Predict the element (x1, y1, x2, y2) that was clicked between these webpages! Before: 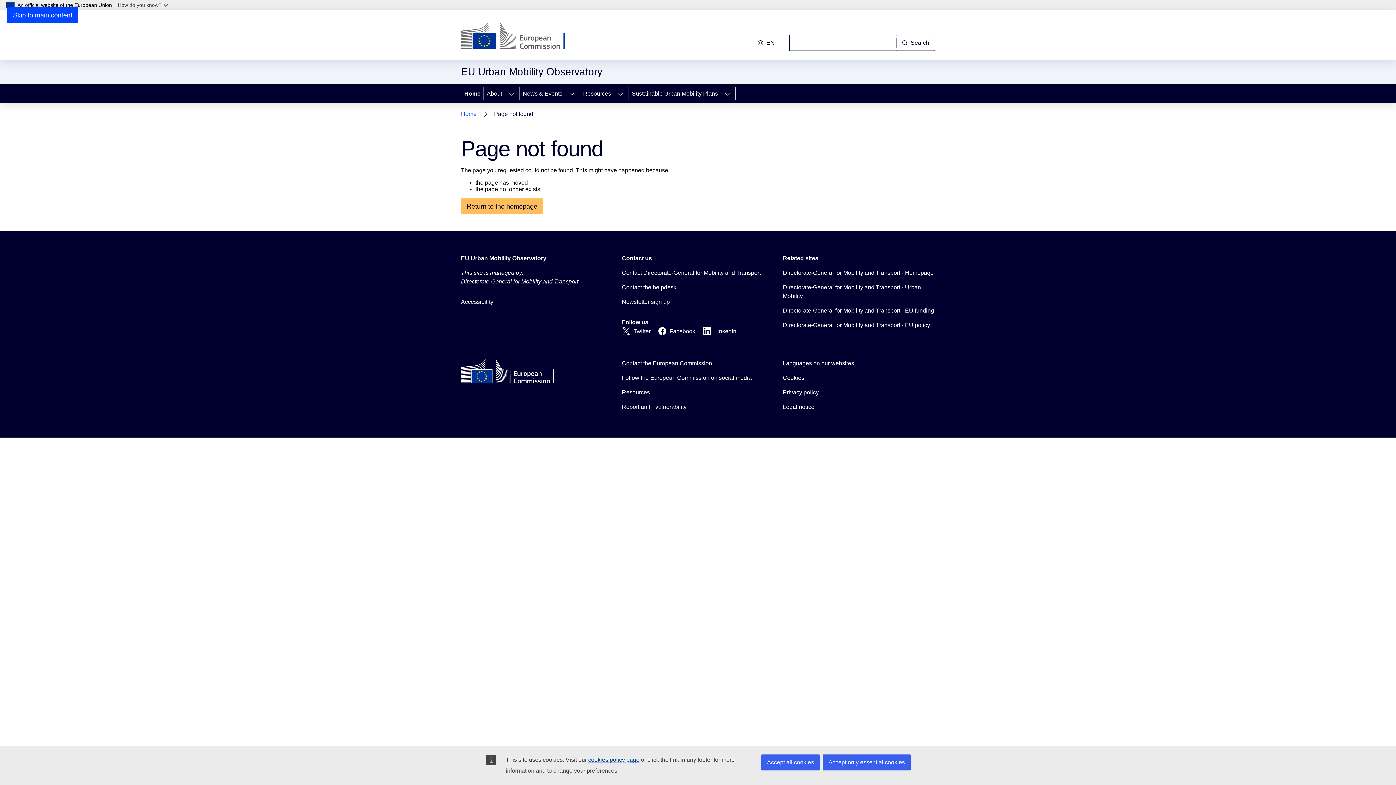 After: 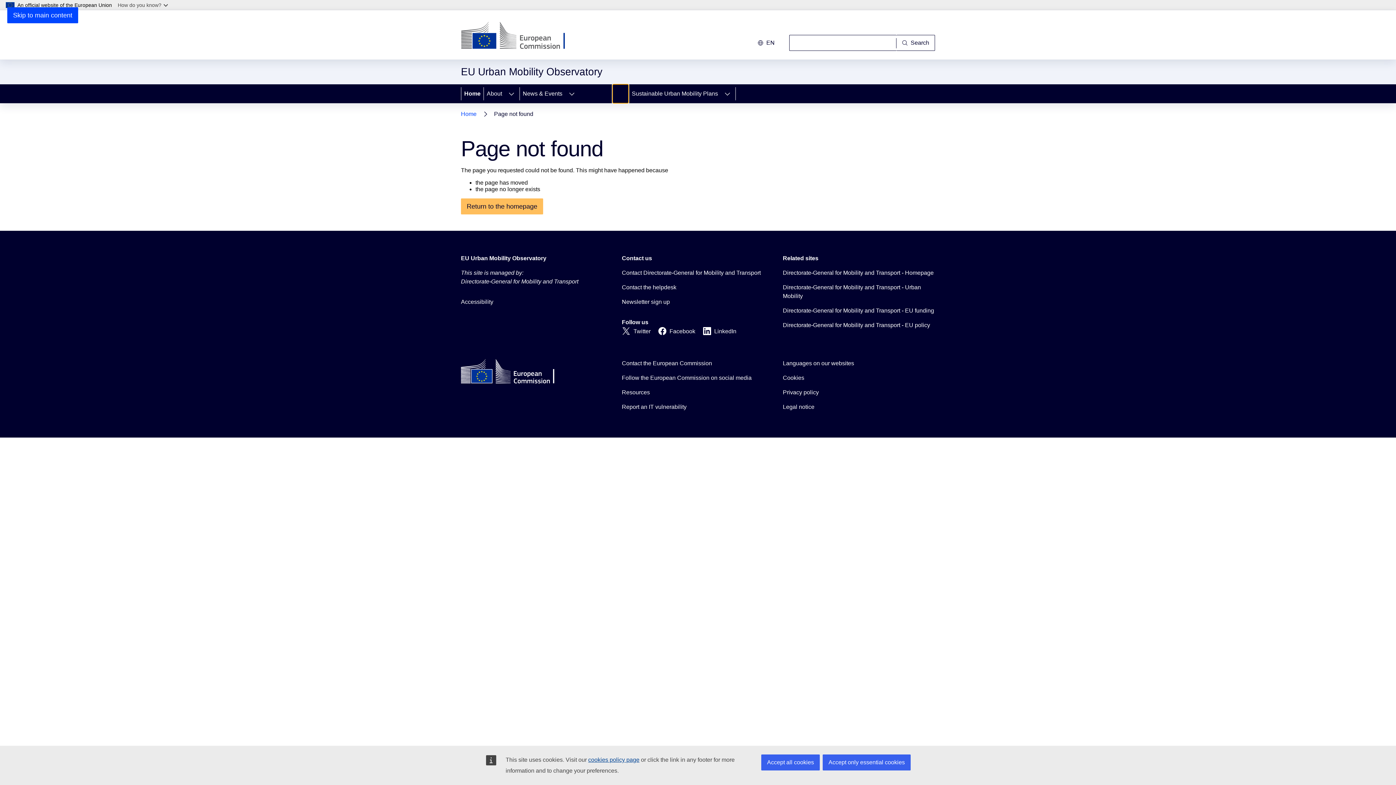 Action: label: Access item's children bbox: (612, 84, 628, 103)